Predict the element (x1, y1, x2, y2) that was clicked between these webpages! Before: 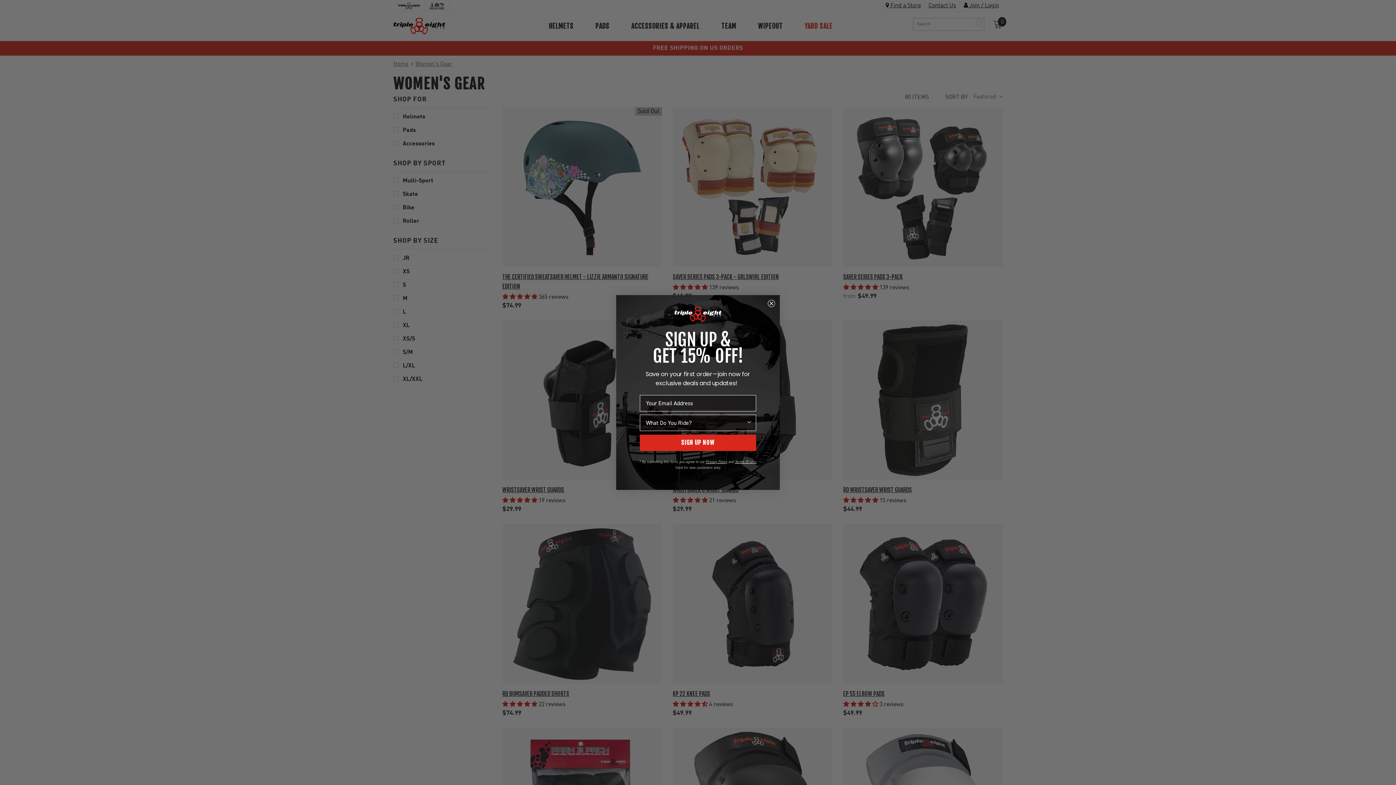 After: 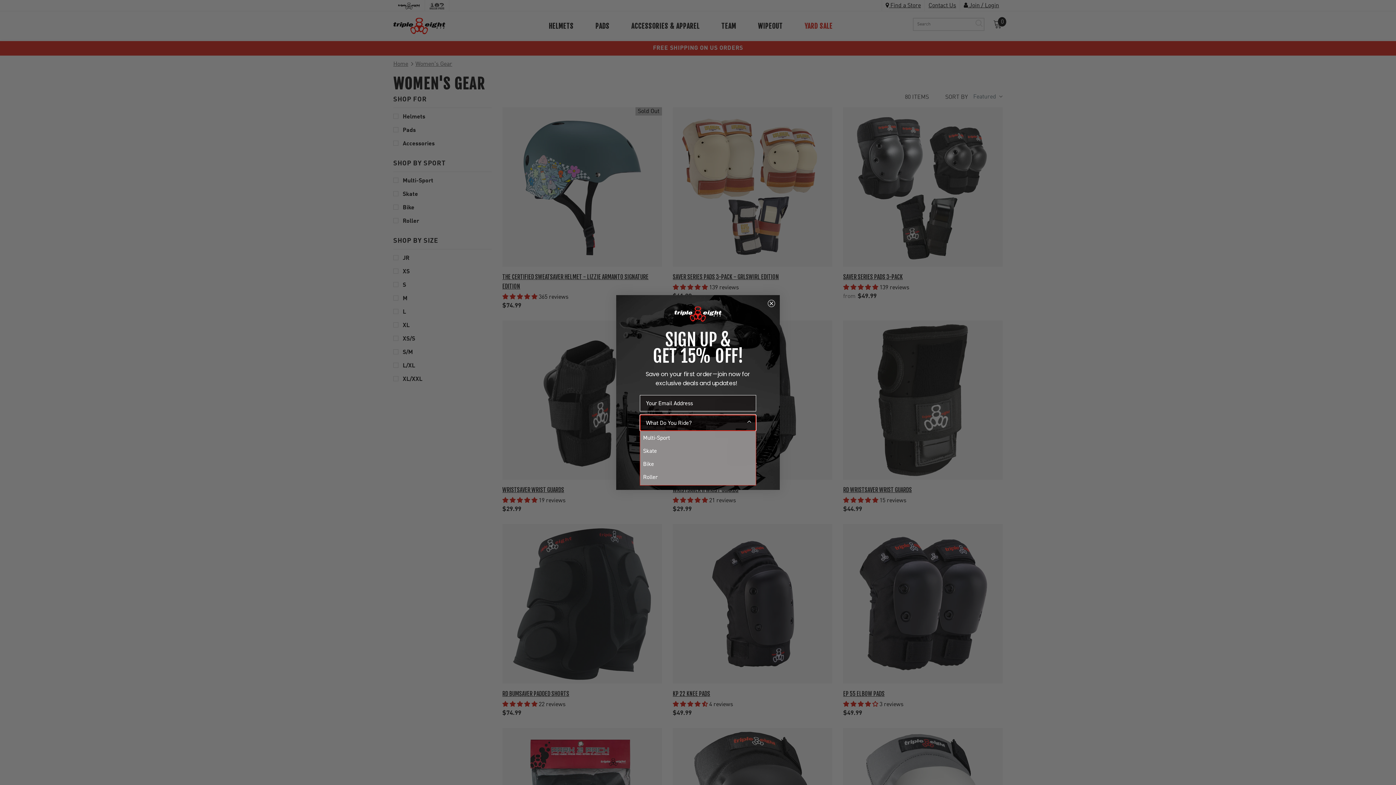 Action: label: Show Options bbox: (745, 431, 753, 447)